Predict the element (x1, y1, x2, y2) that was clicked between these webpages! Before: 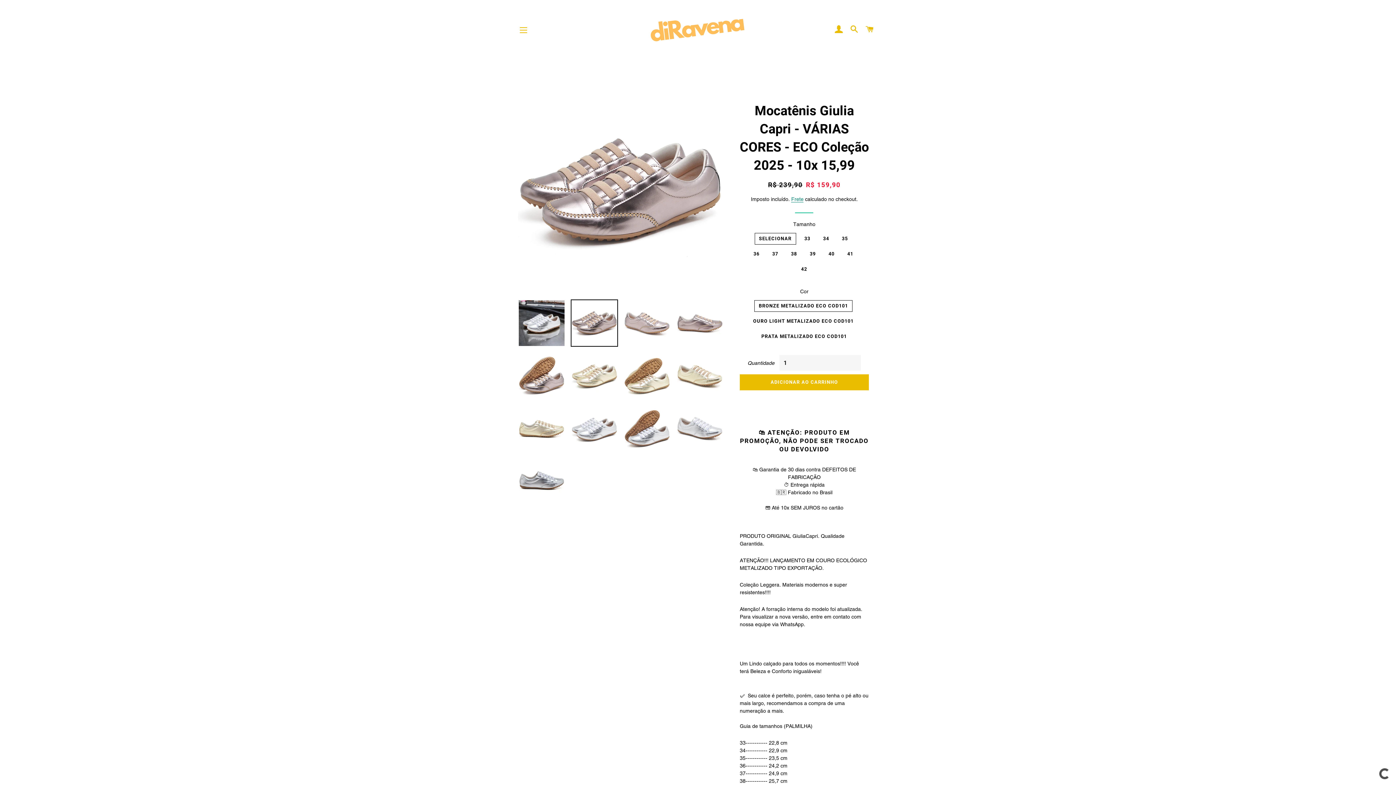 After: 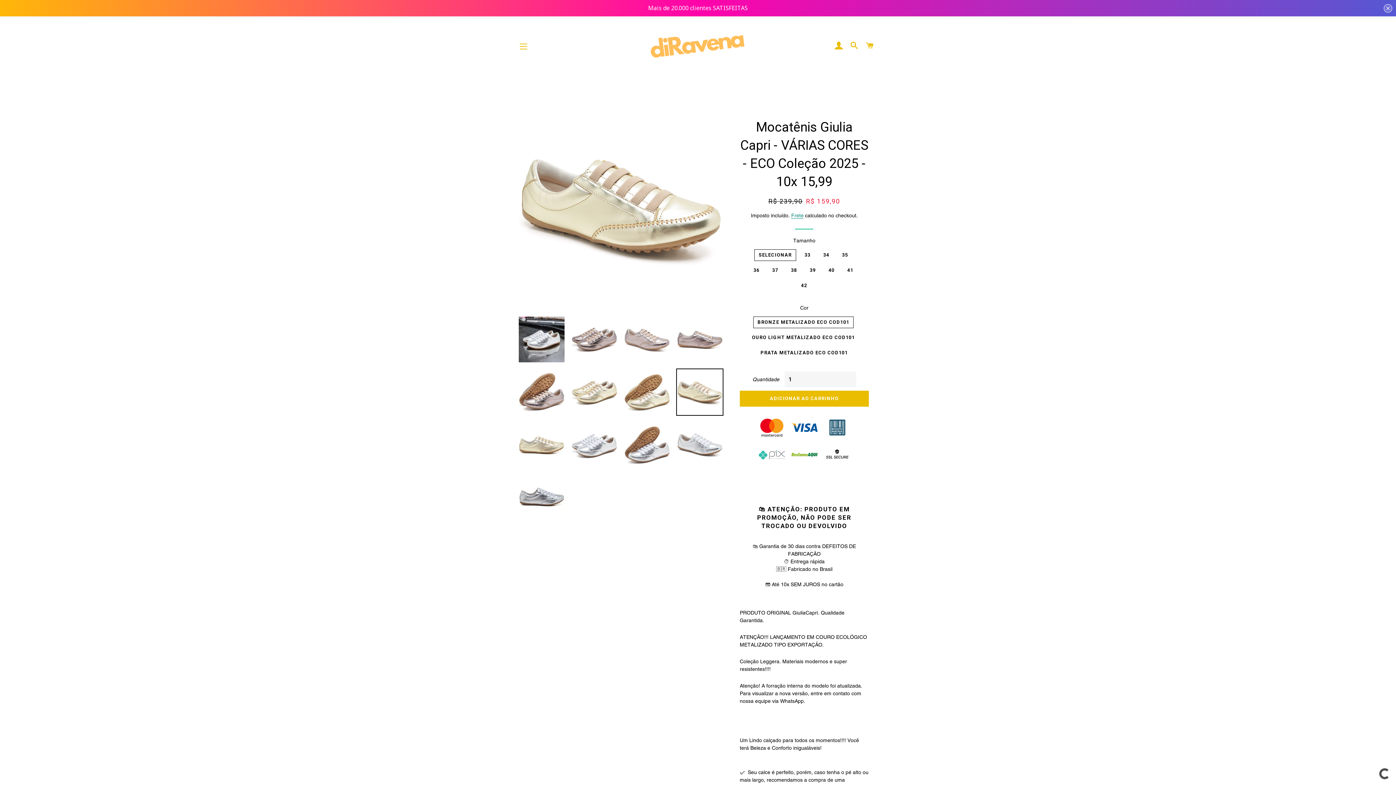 Action: bbox: (676, 352, 723, 399)